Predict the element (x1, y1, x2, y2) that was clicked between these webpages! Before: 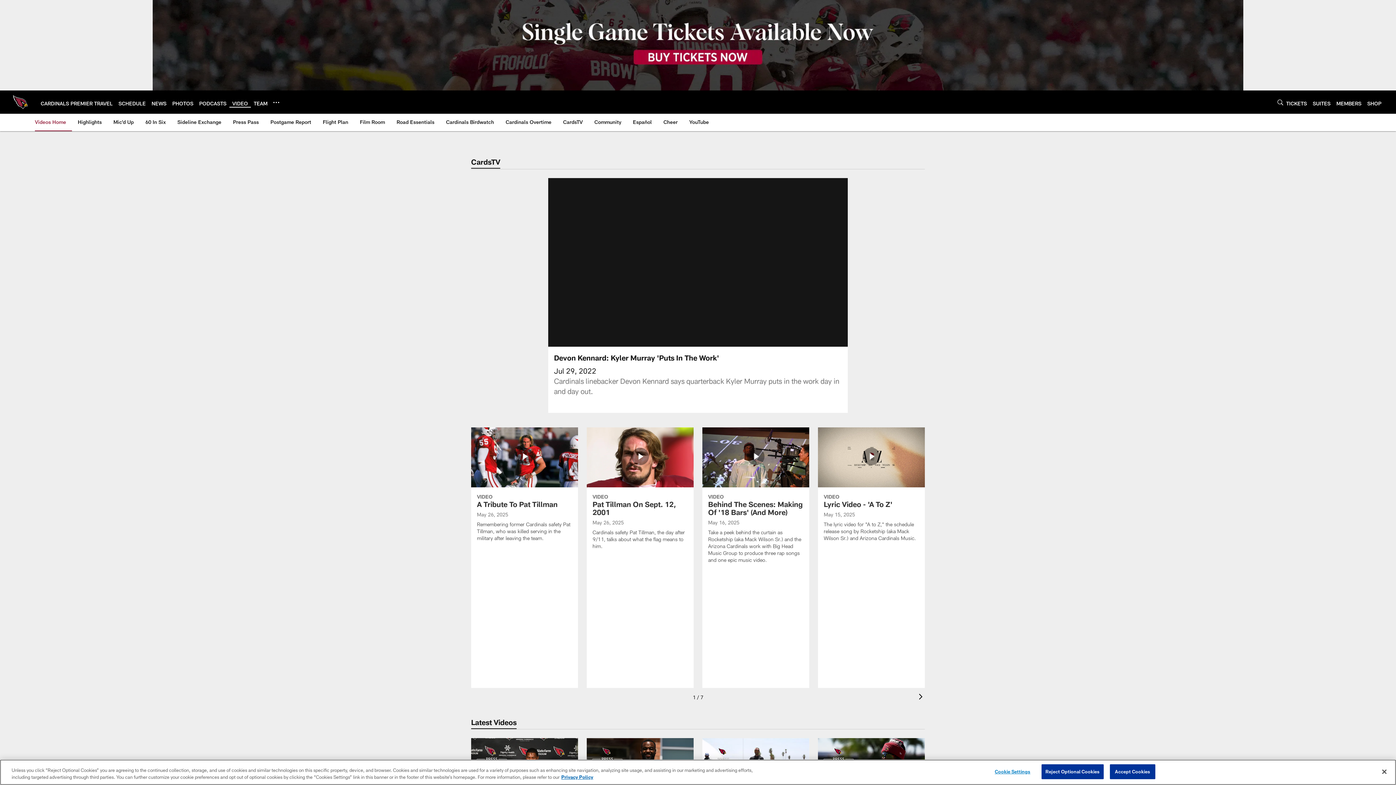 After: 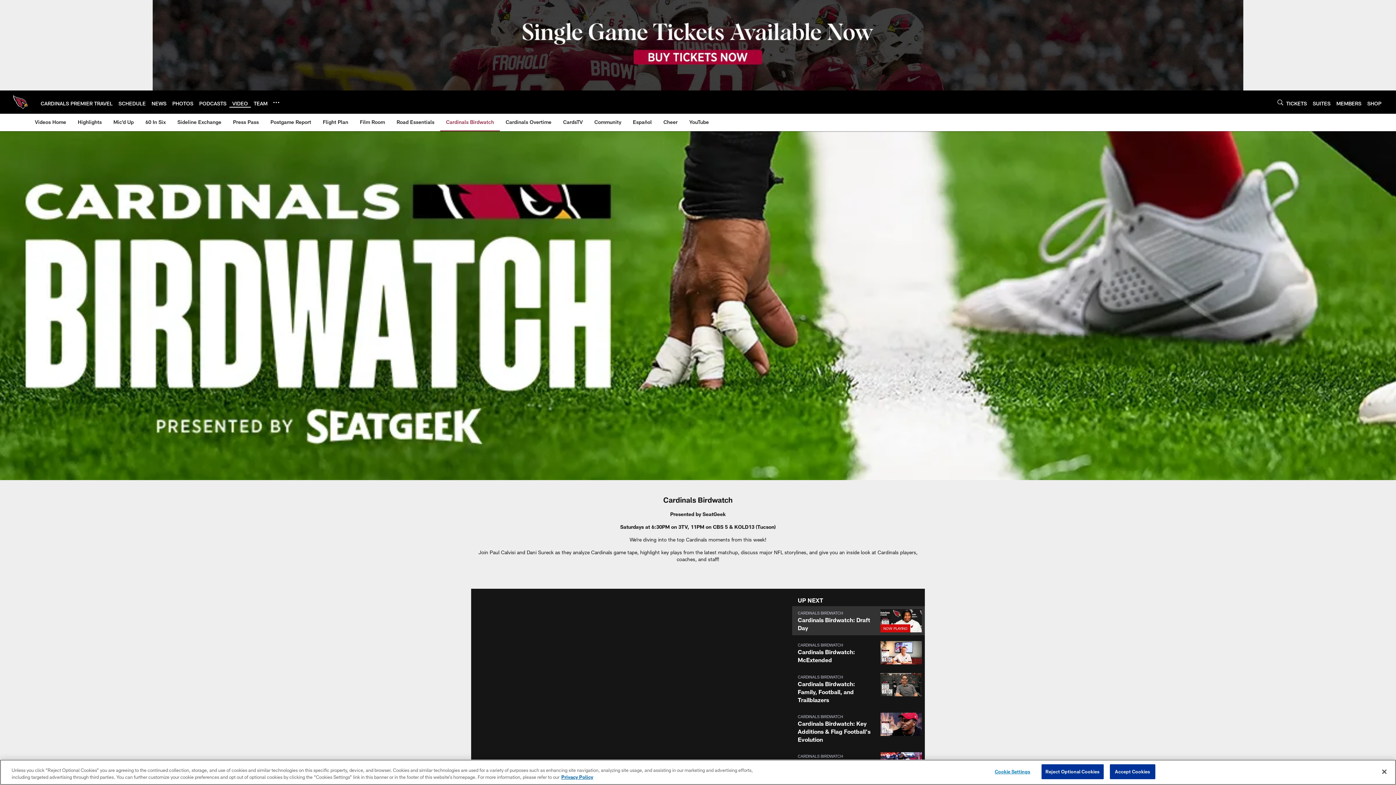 Action: label: Cardinals Birdwatch bbox: (443, 113, 497, 130)